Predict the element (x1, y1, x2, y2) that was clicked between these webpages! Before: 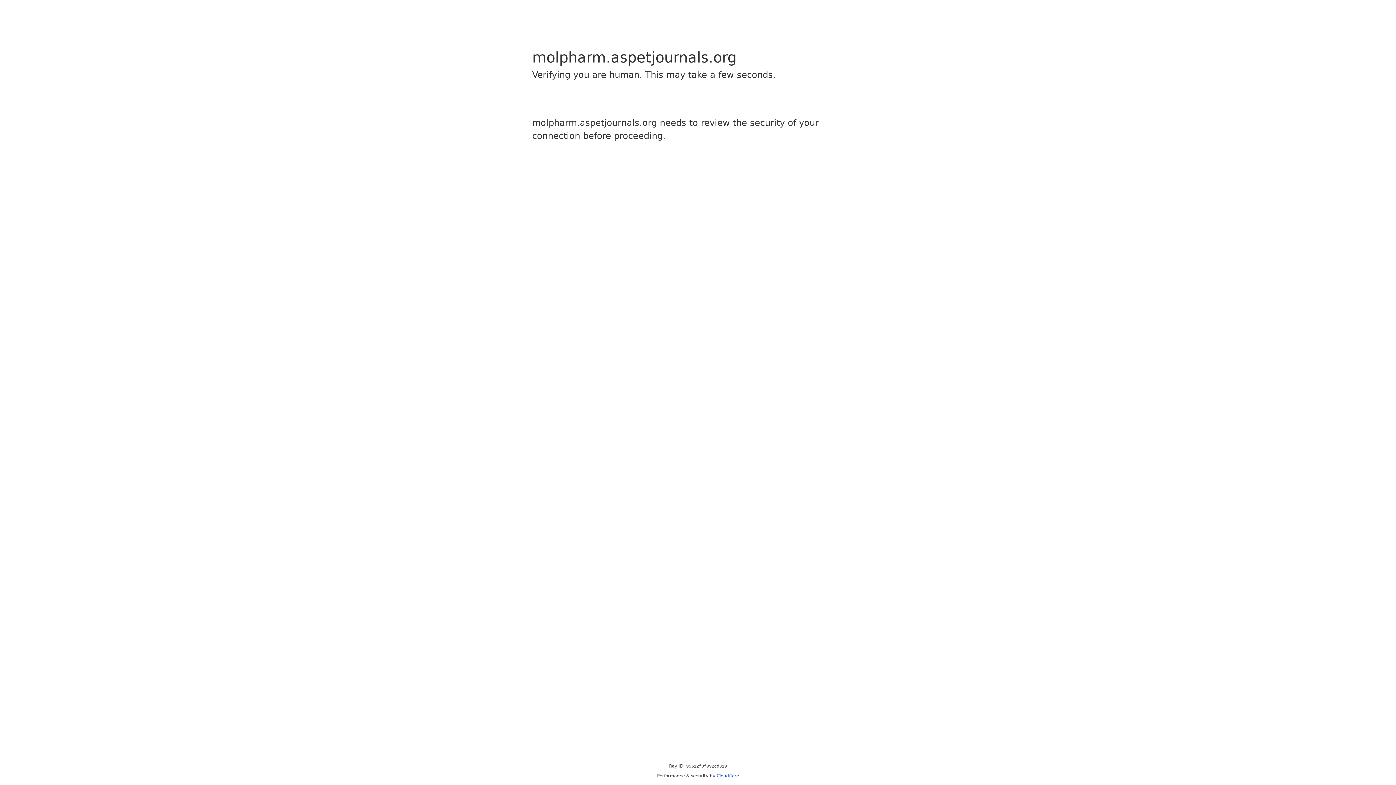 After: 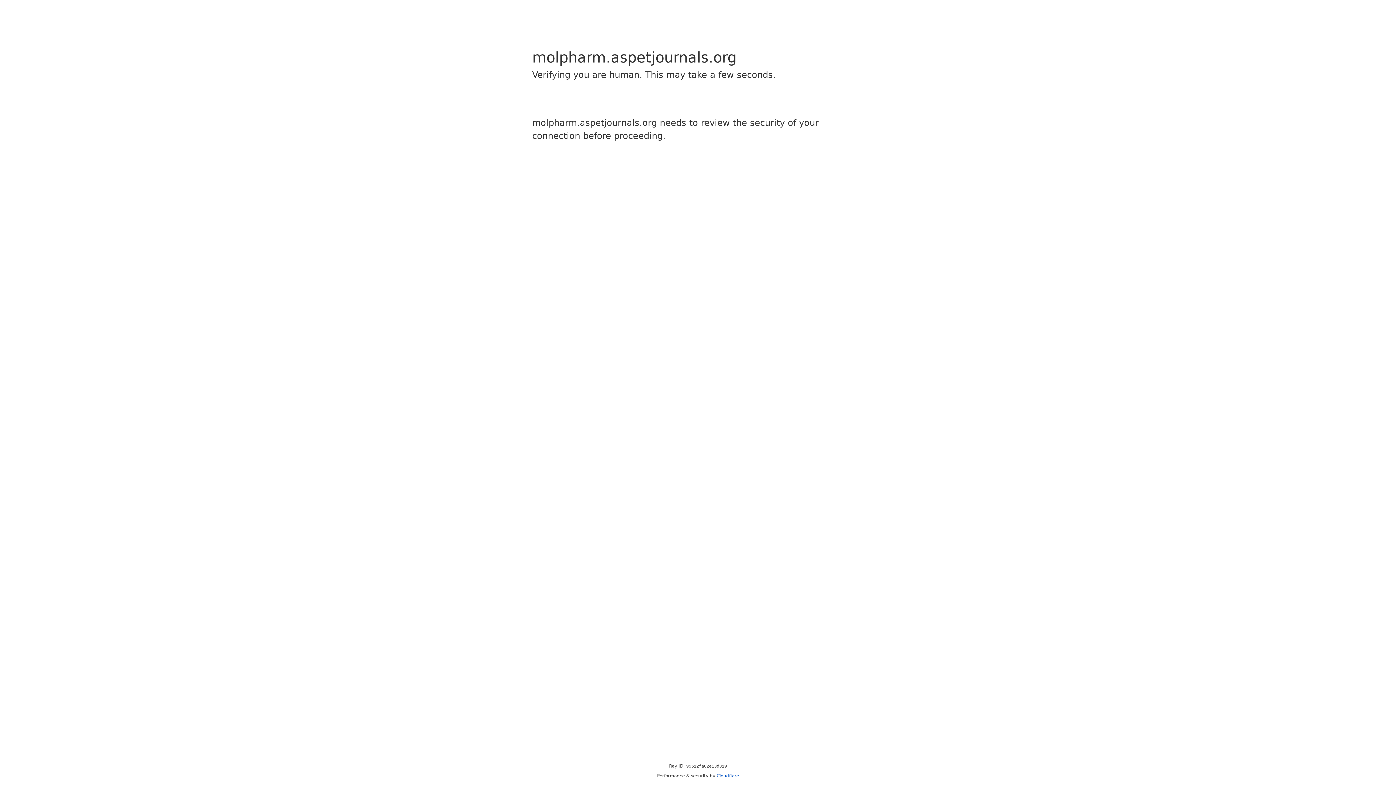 Action: label: Cloudflare bbox: (716, 773, 739, 778)